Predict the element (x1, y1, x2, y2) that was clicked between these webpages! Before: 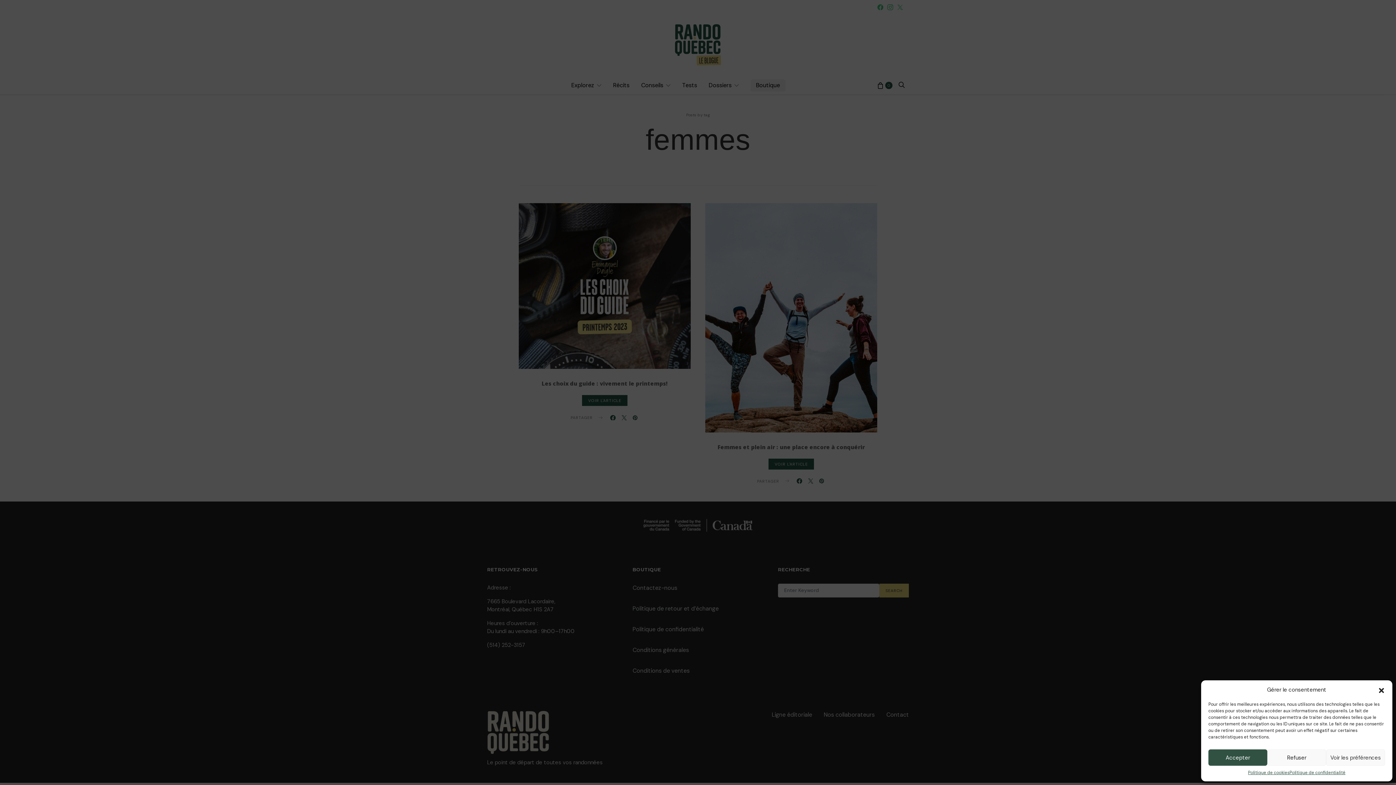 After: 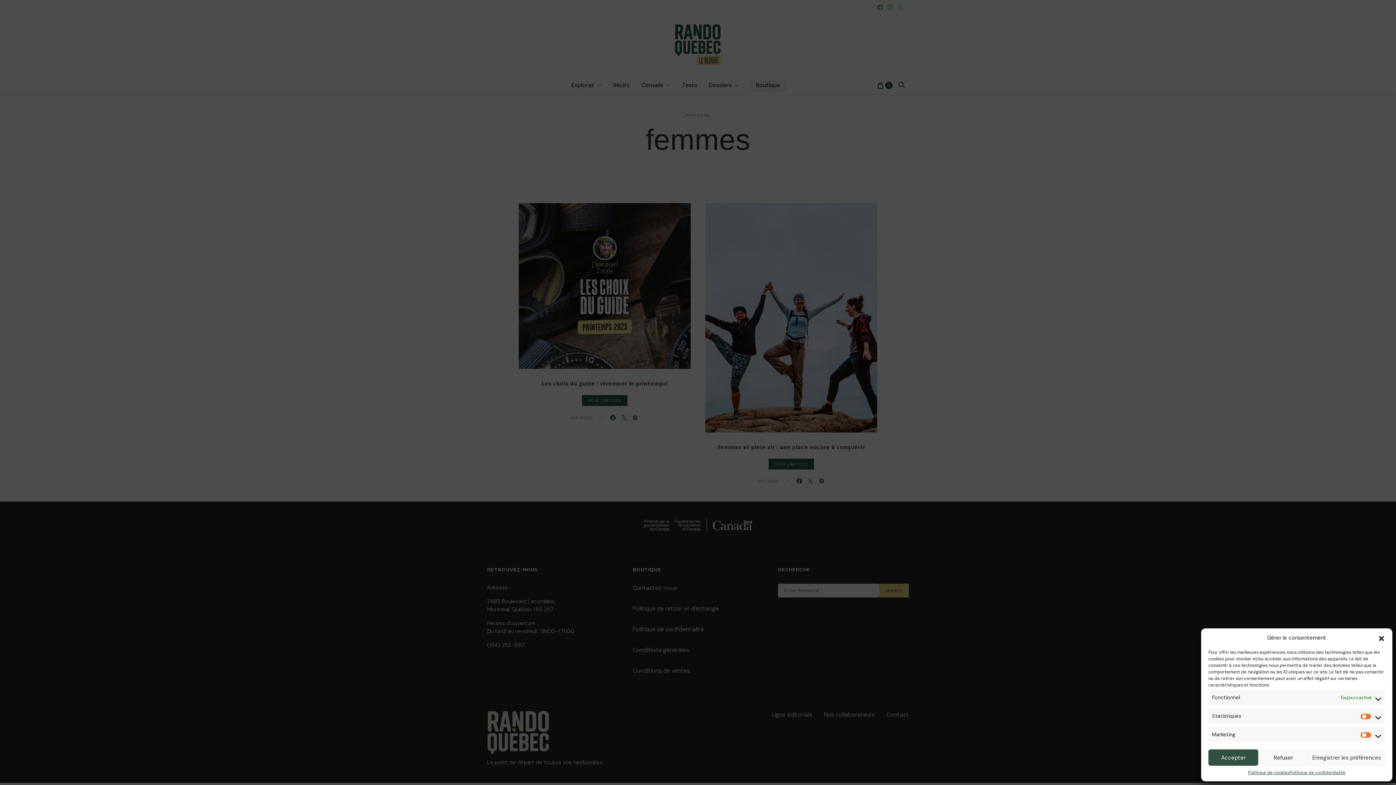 Action: label: Voir les préférences bbox: (1326, 749, 1385, 766)